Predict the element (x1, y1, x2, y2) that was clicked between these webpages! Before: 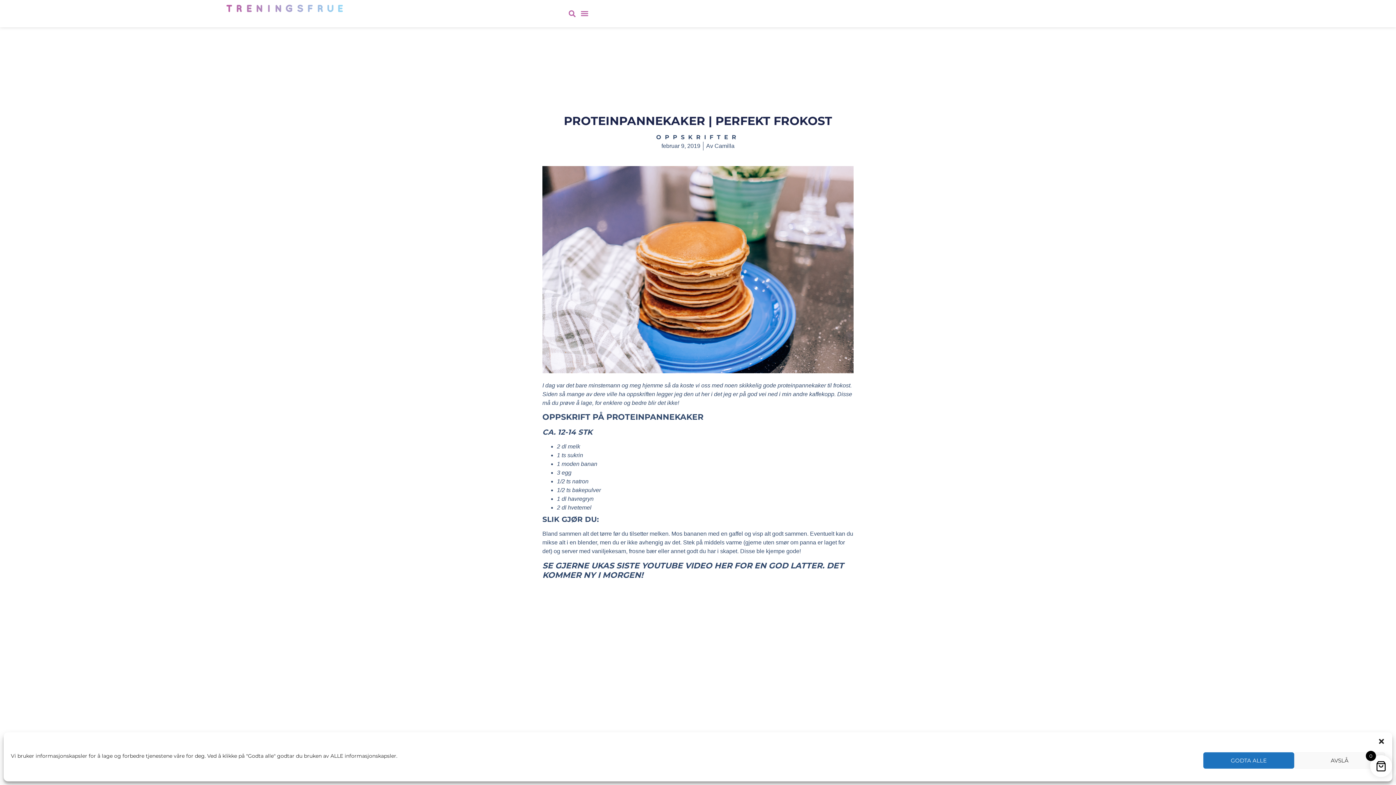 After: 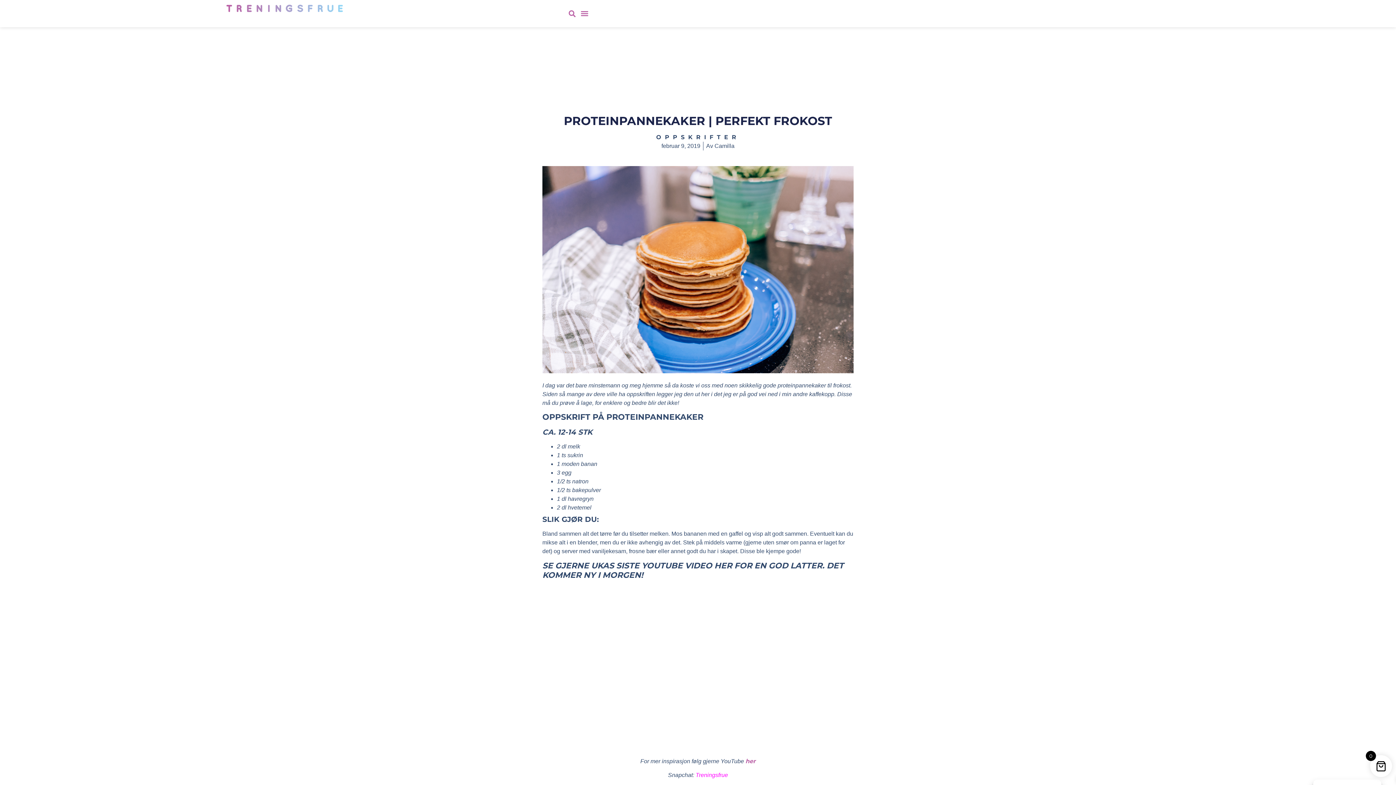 Action: label: GODTA ALLE bbox: (1203, 752, 1294, 769)